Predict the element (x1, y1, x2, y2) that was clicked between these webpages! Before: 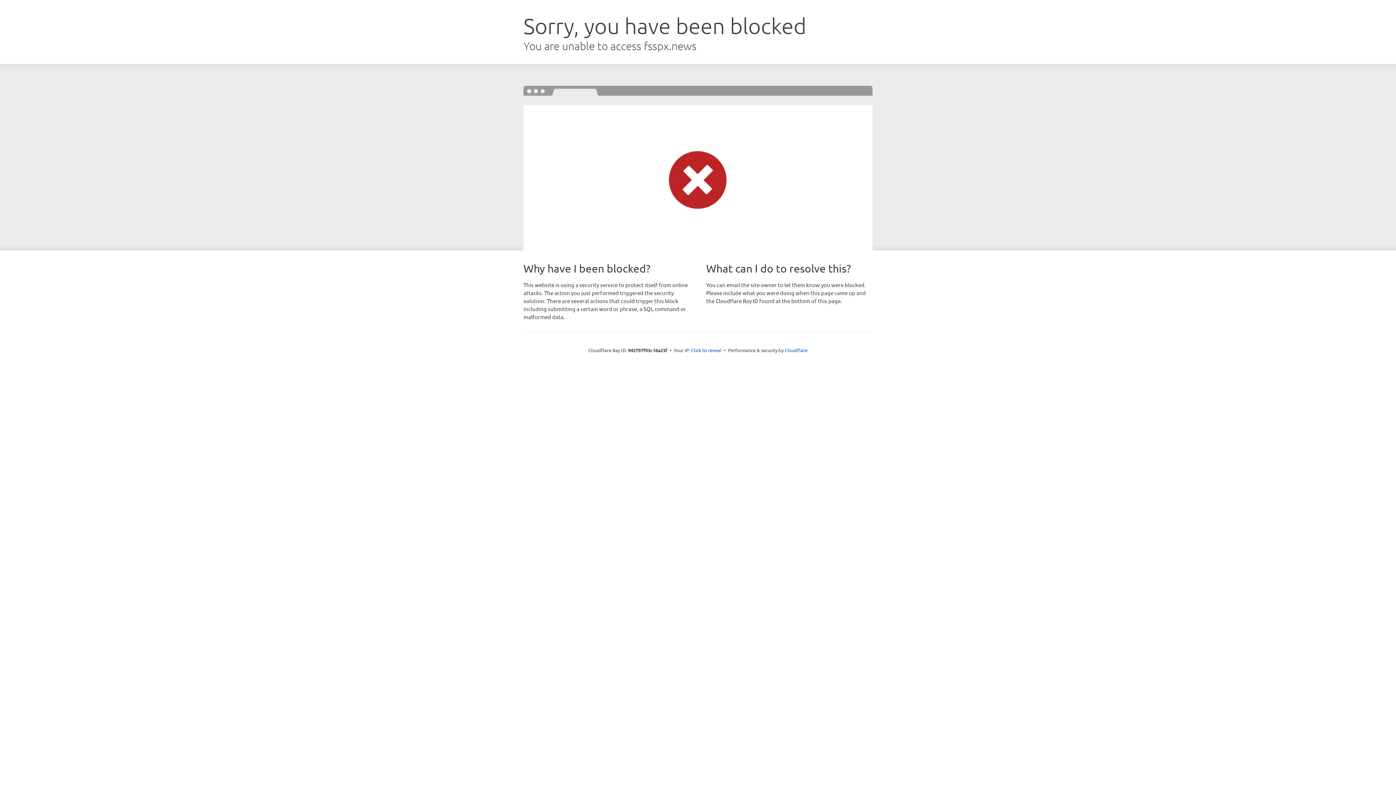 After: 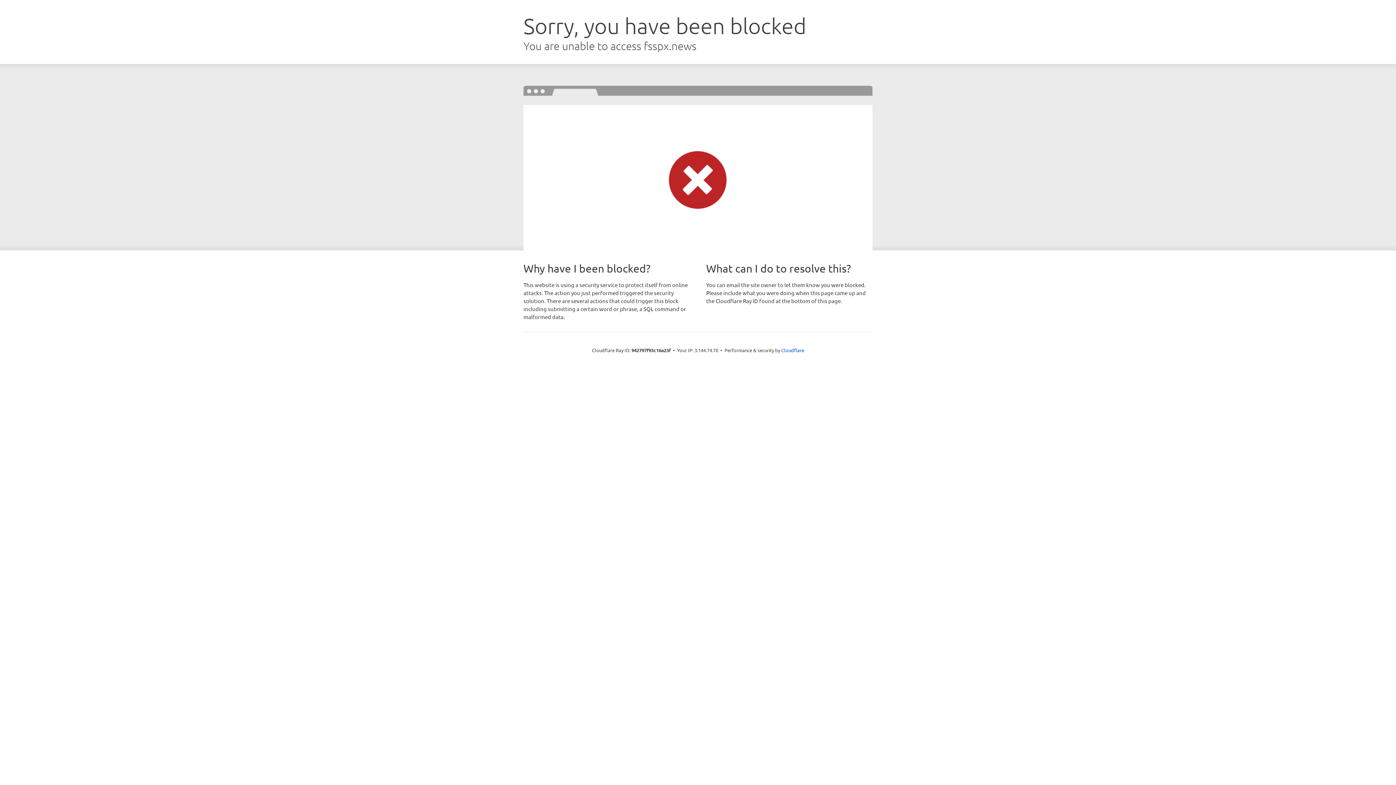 Action: bbox: (691, 346, 721, 353) label: Click to reveal